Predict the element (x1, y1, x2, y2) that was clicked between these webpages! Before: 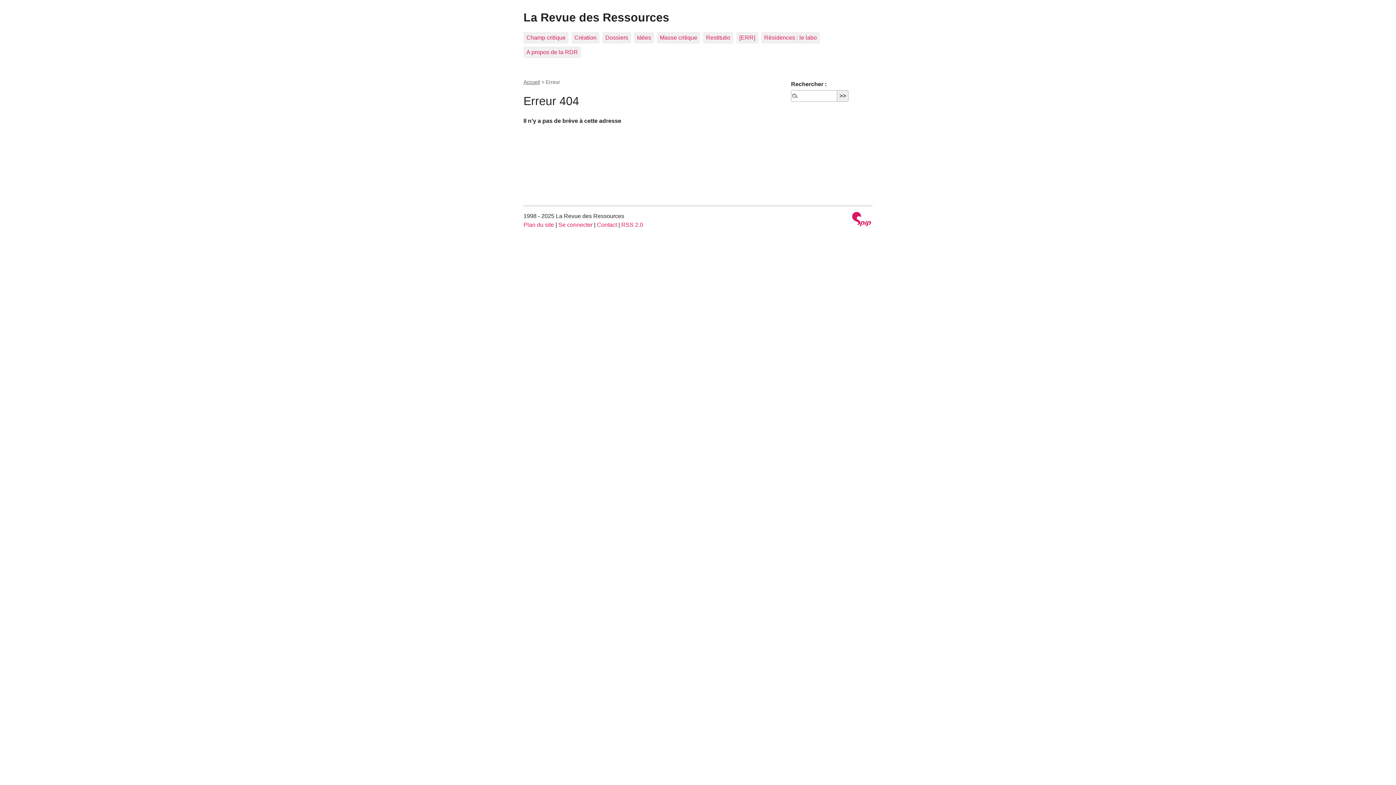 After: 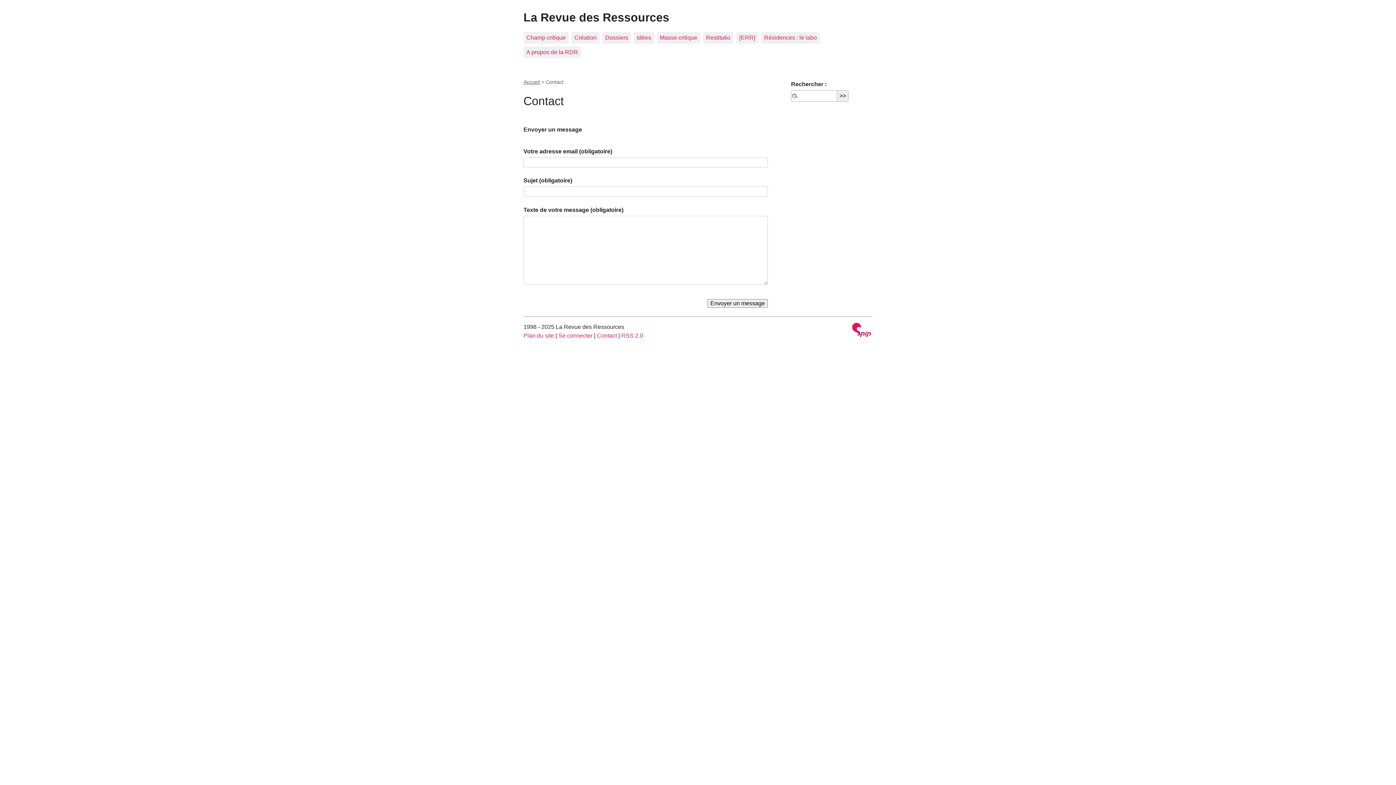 Action: bbox: (597, 221, 617, 228) label: Contact